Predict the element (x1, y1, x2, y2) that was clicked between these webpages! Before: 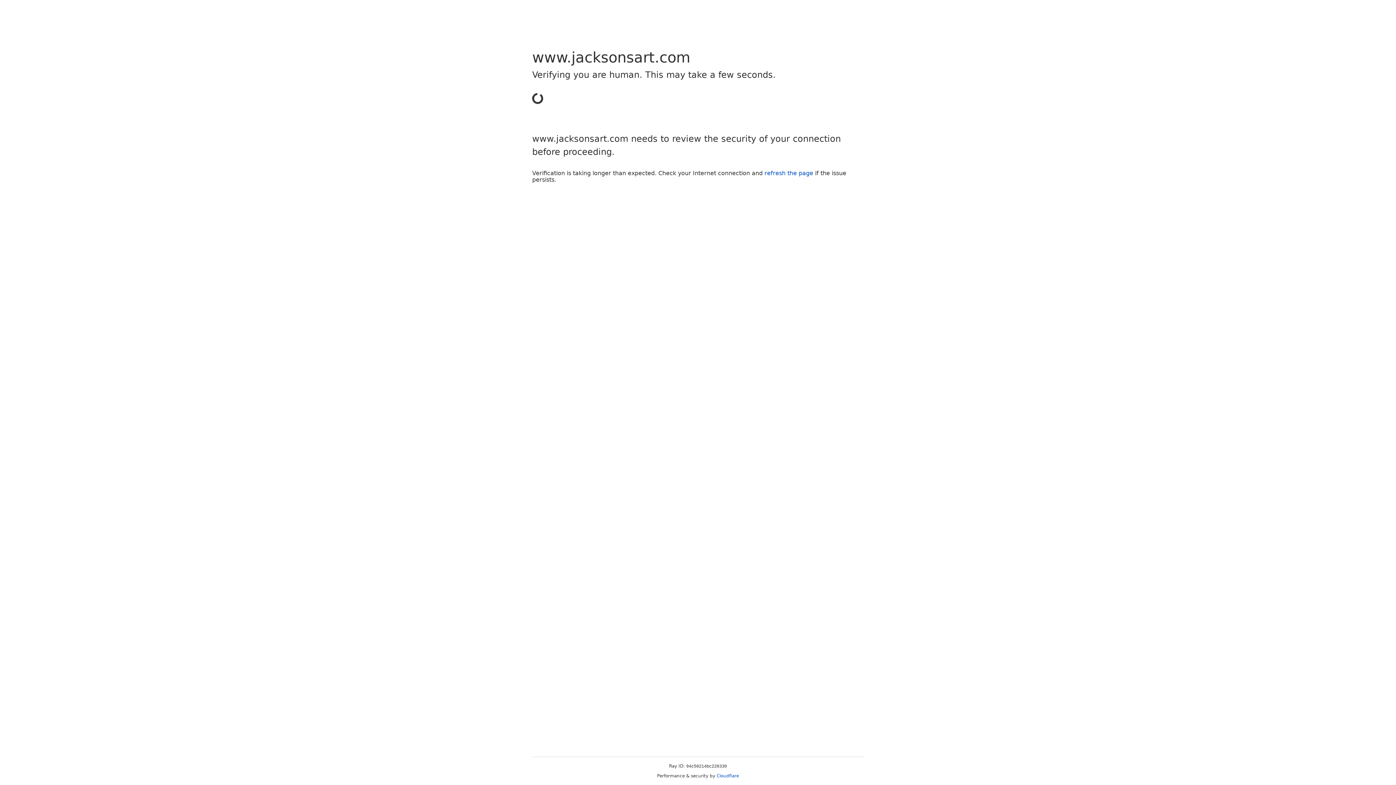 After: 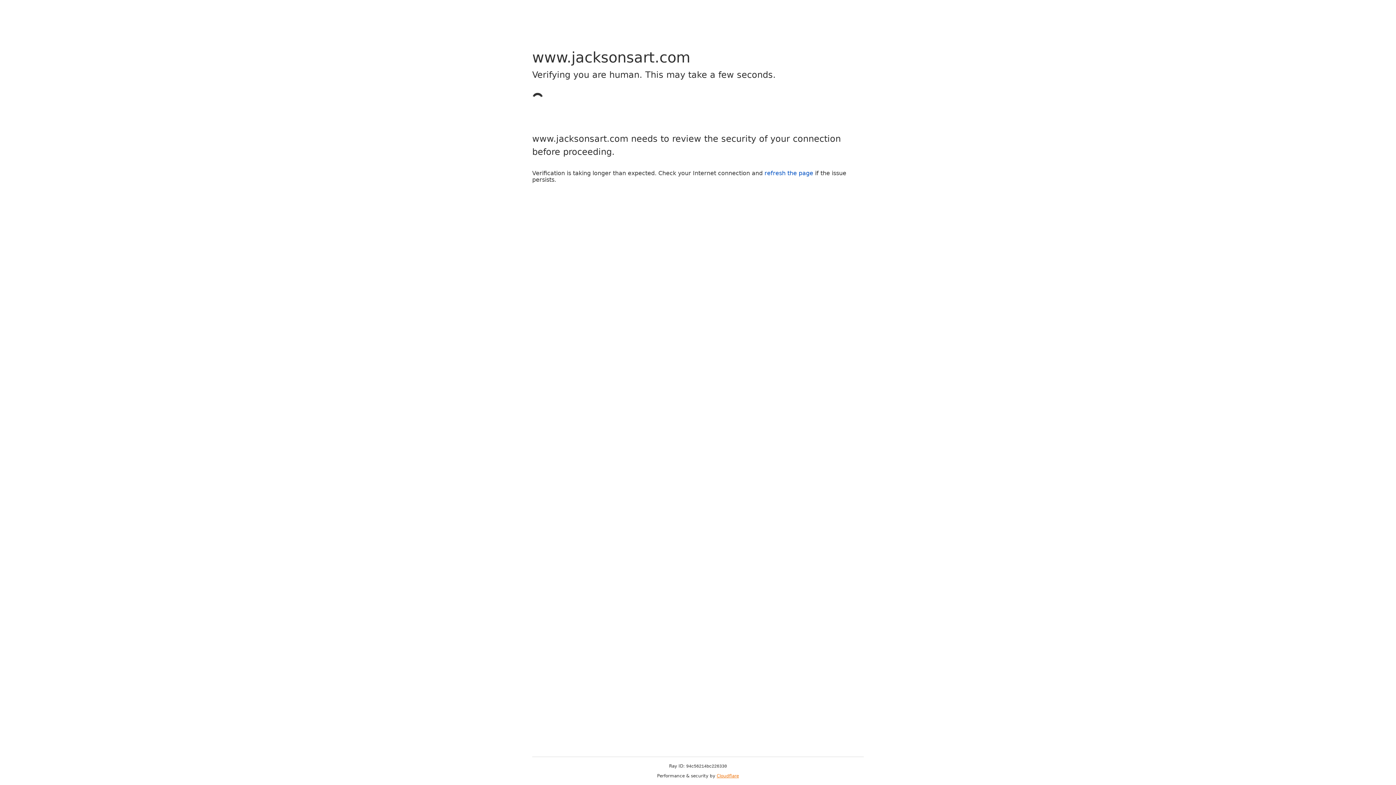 Action: bbox: (716, 773, 739, 778) label: Cloudflare